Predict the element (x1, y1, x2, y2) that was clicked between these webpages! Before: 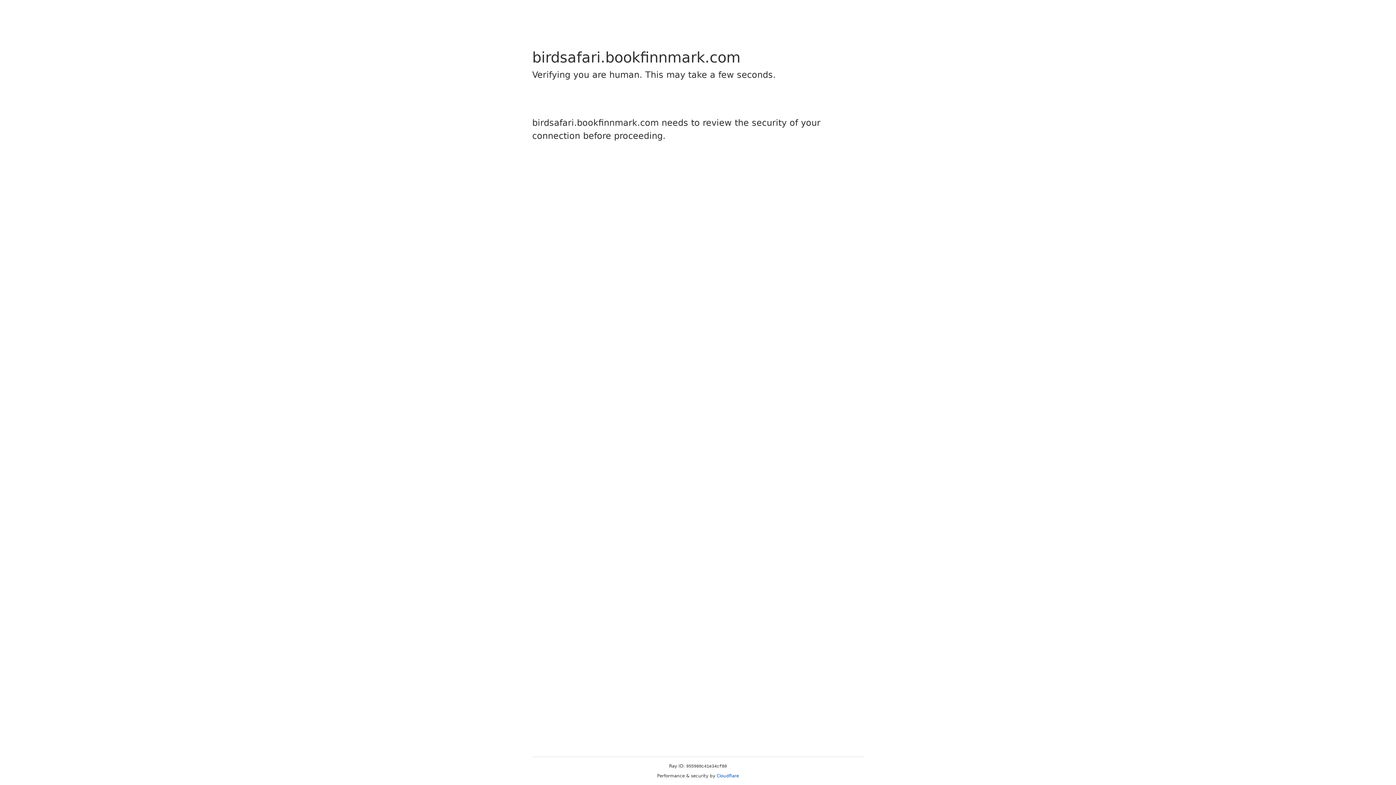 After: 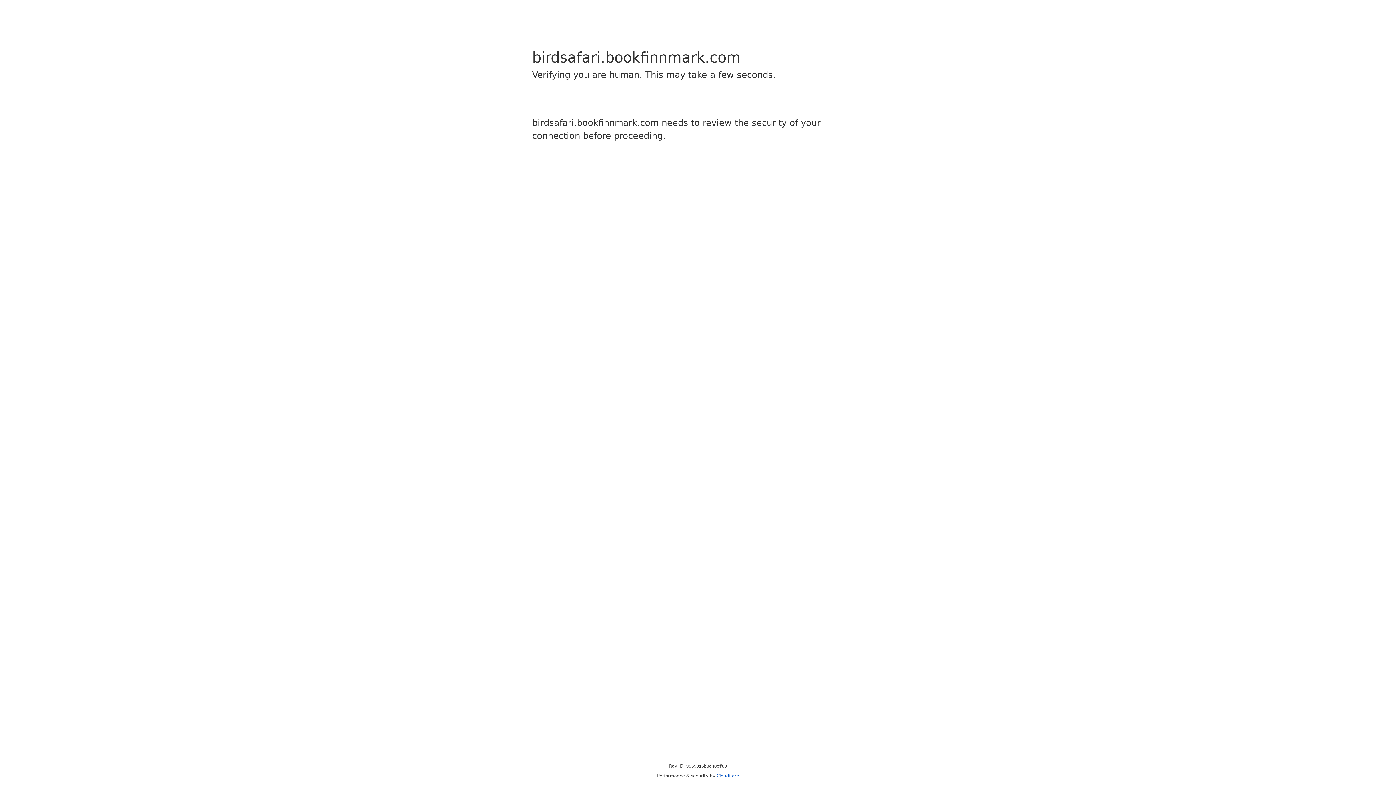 Action: label: Cloudflare bbox: (716, 773, 739, 778)